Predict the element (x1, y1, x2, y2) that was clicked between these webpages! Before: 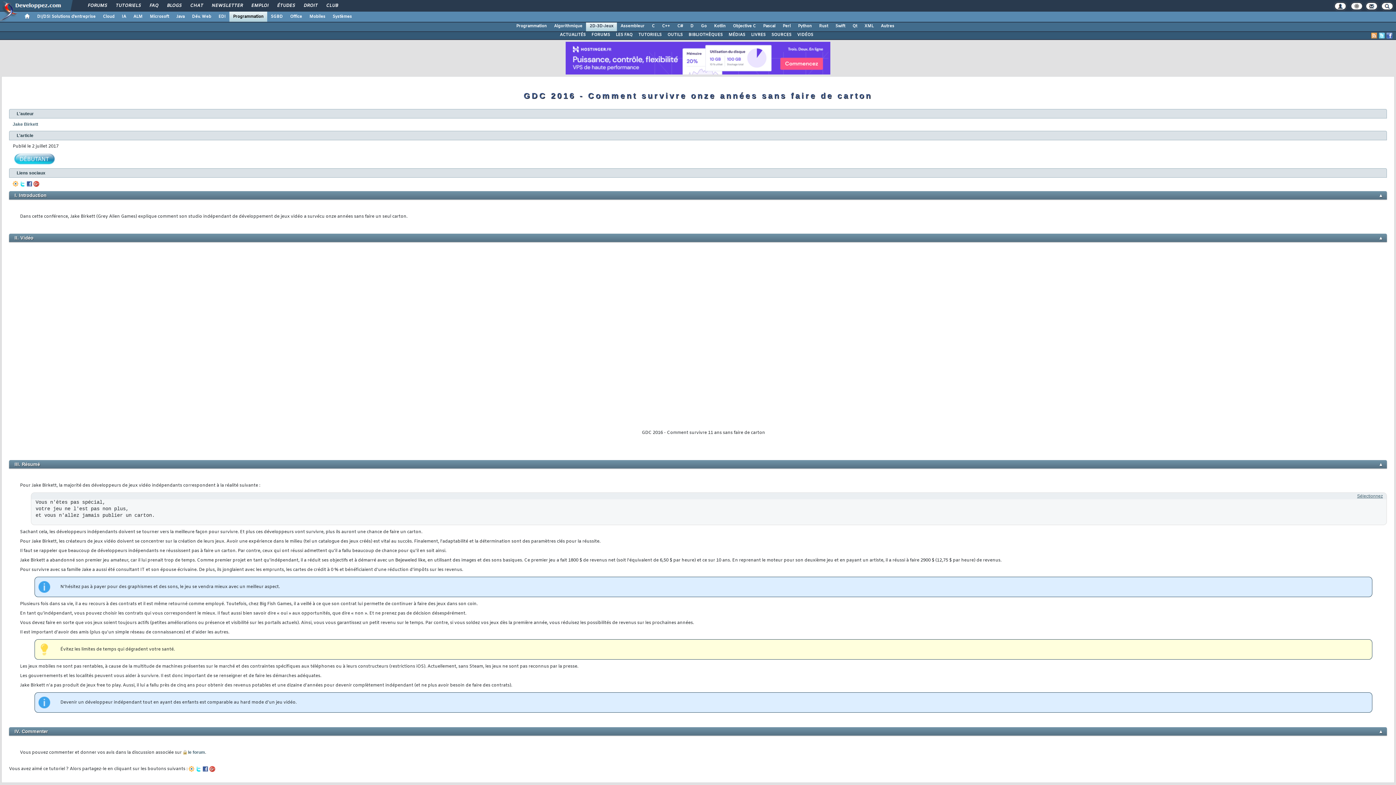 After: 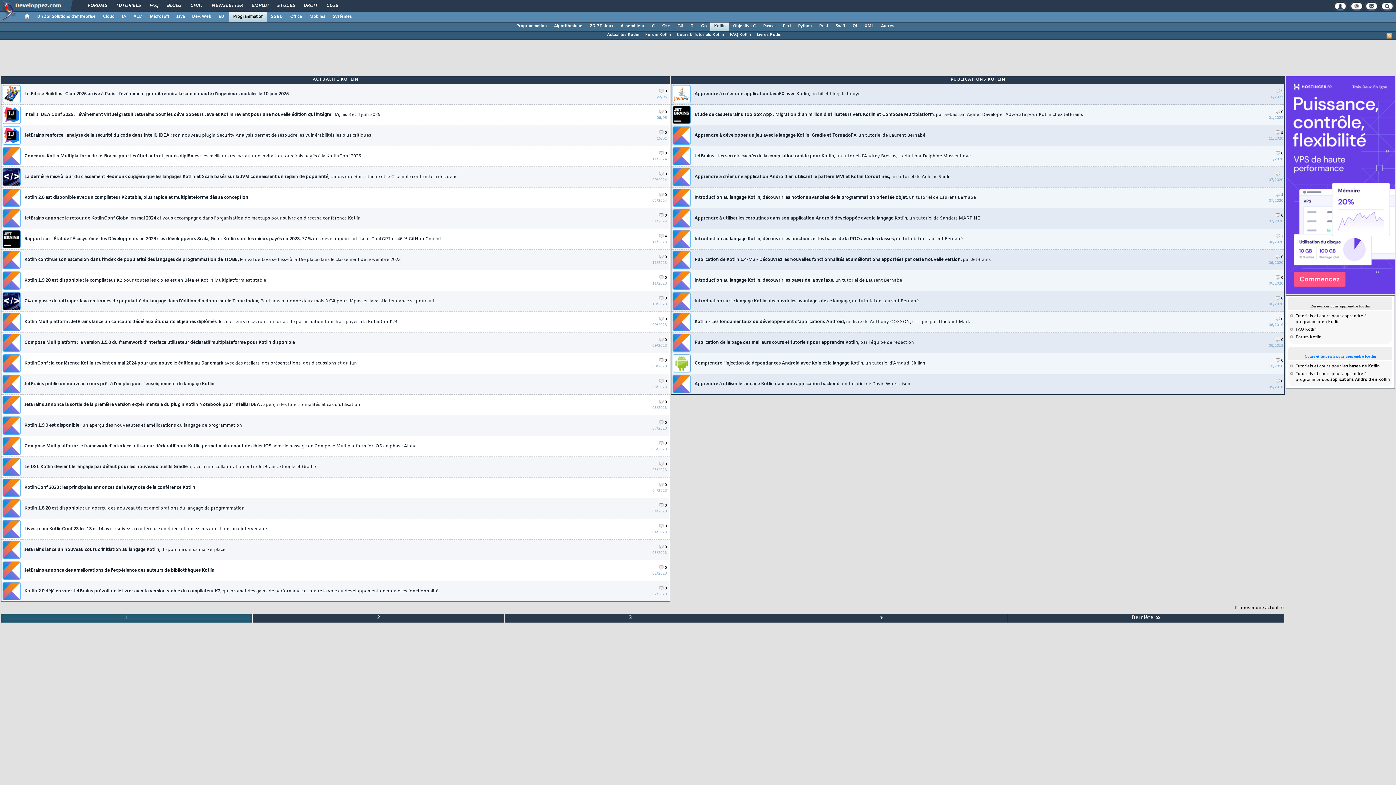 Action: label: Kotlin bbox: (710, 21, 729, 30)